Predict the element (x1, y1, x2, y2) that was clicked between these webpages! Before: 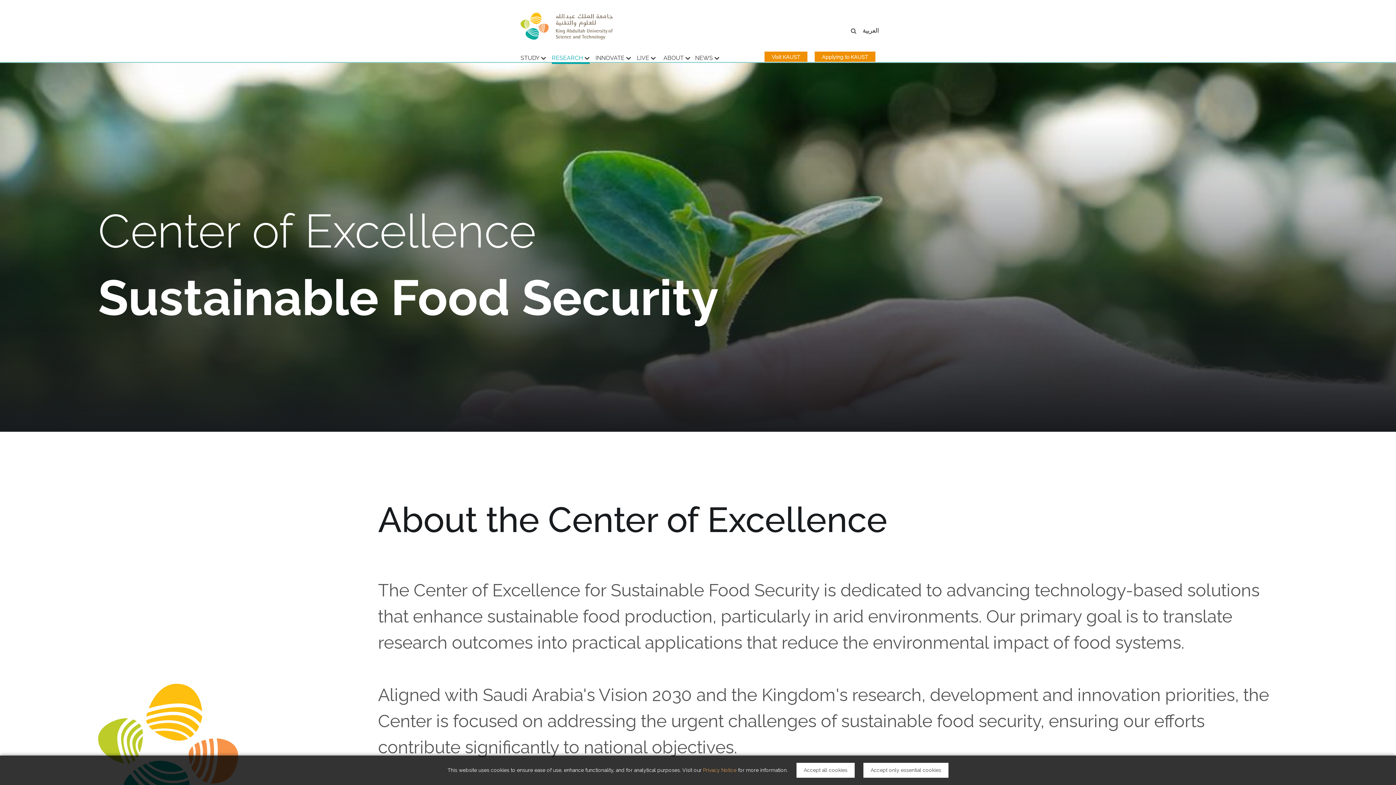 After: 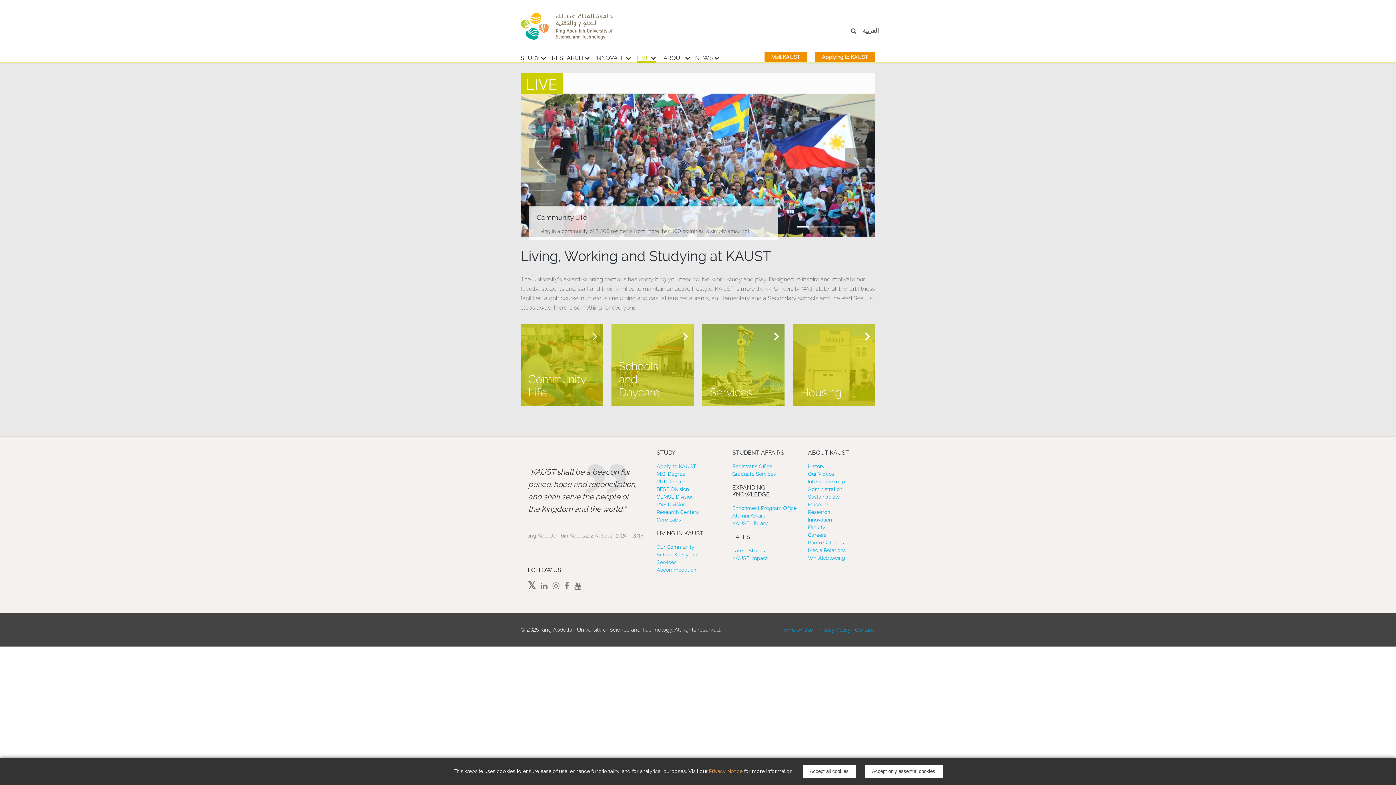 Action: bbox: (637, 51, 656, 71) label: LIVE